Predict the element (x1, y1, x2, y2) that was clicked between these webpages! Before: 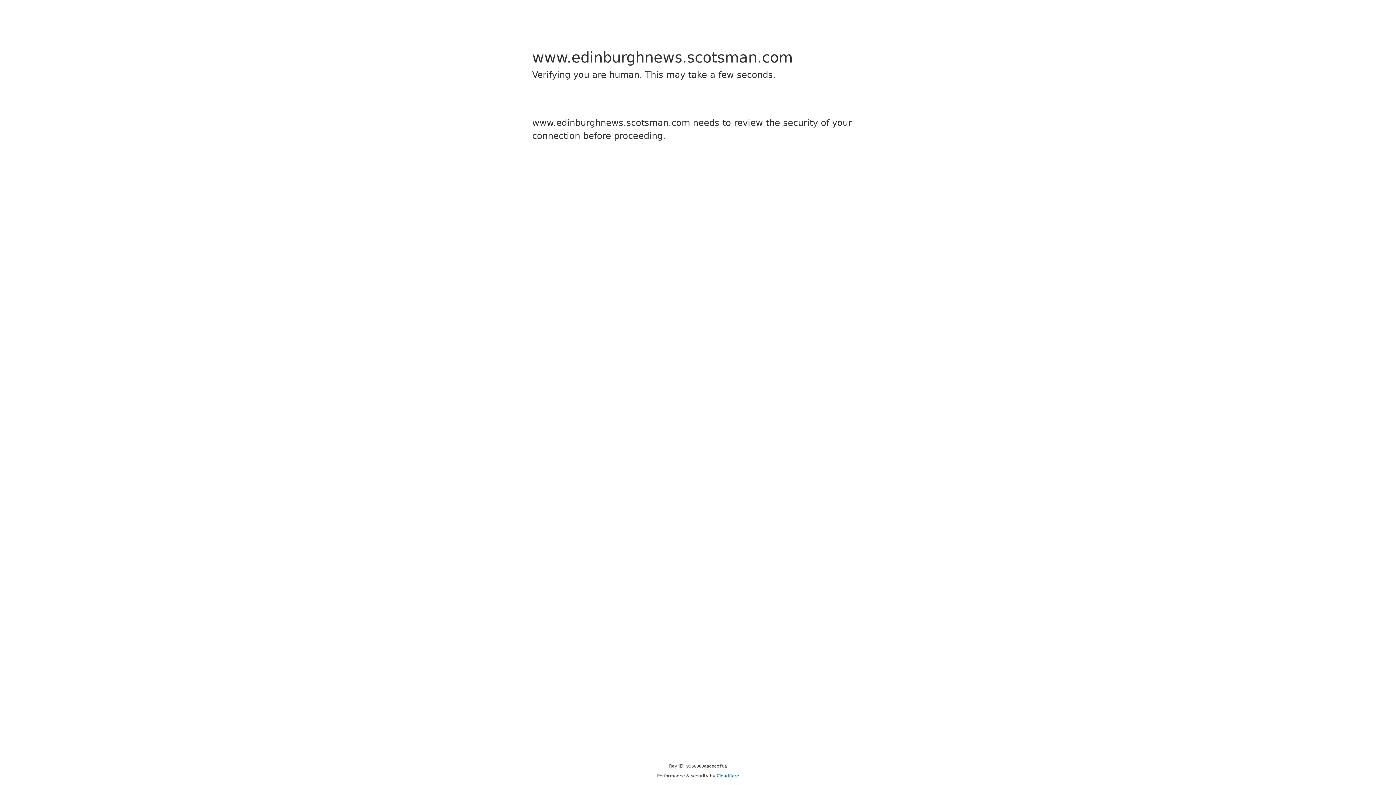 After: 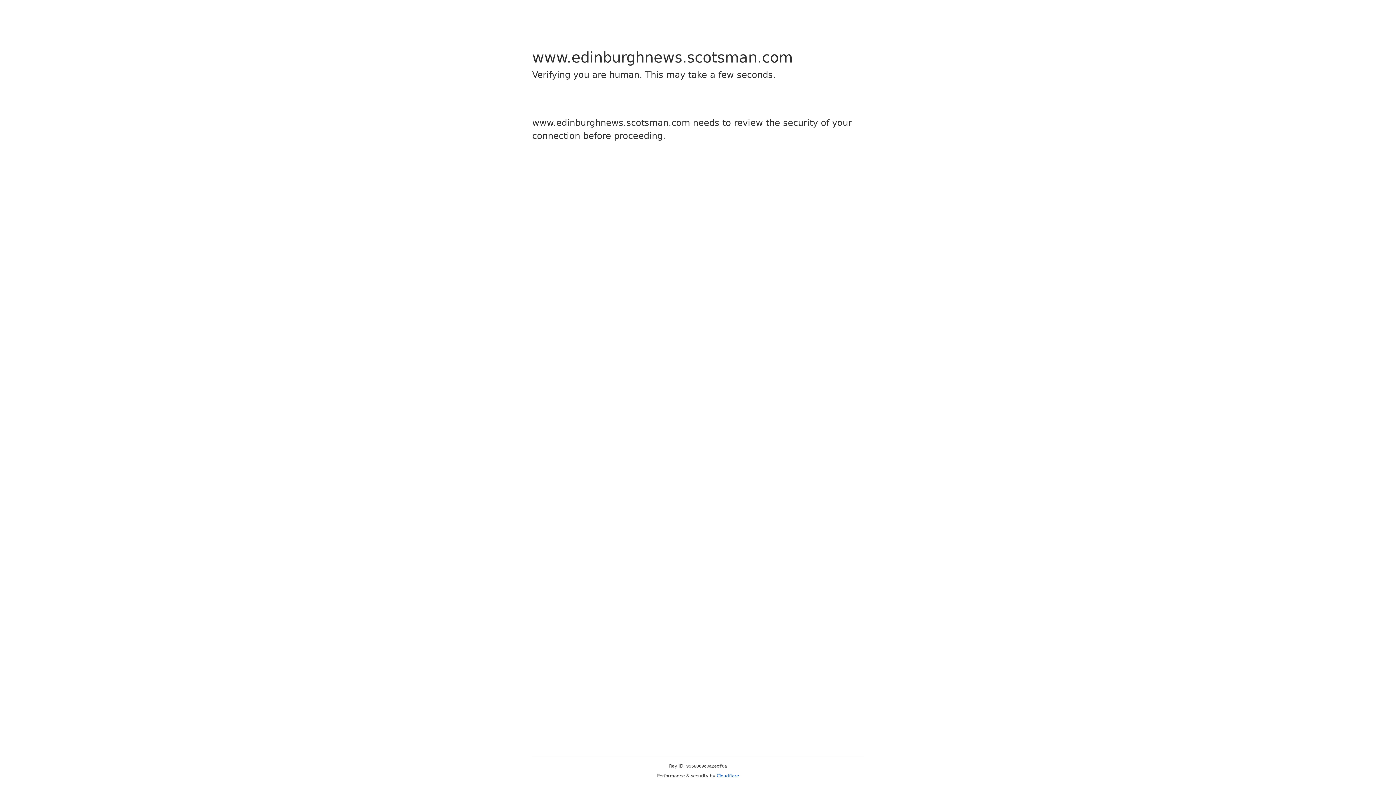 Action: bbox: (716, 773, 739, 778) label: Cloudflare